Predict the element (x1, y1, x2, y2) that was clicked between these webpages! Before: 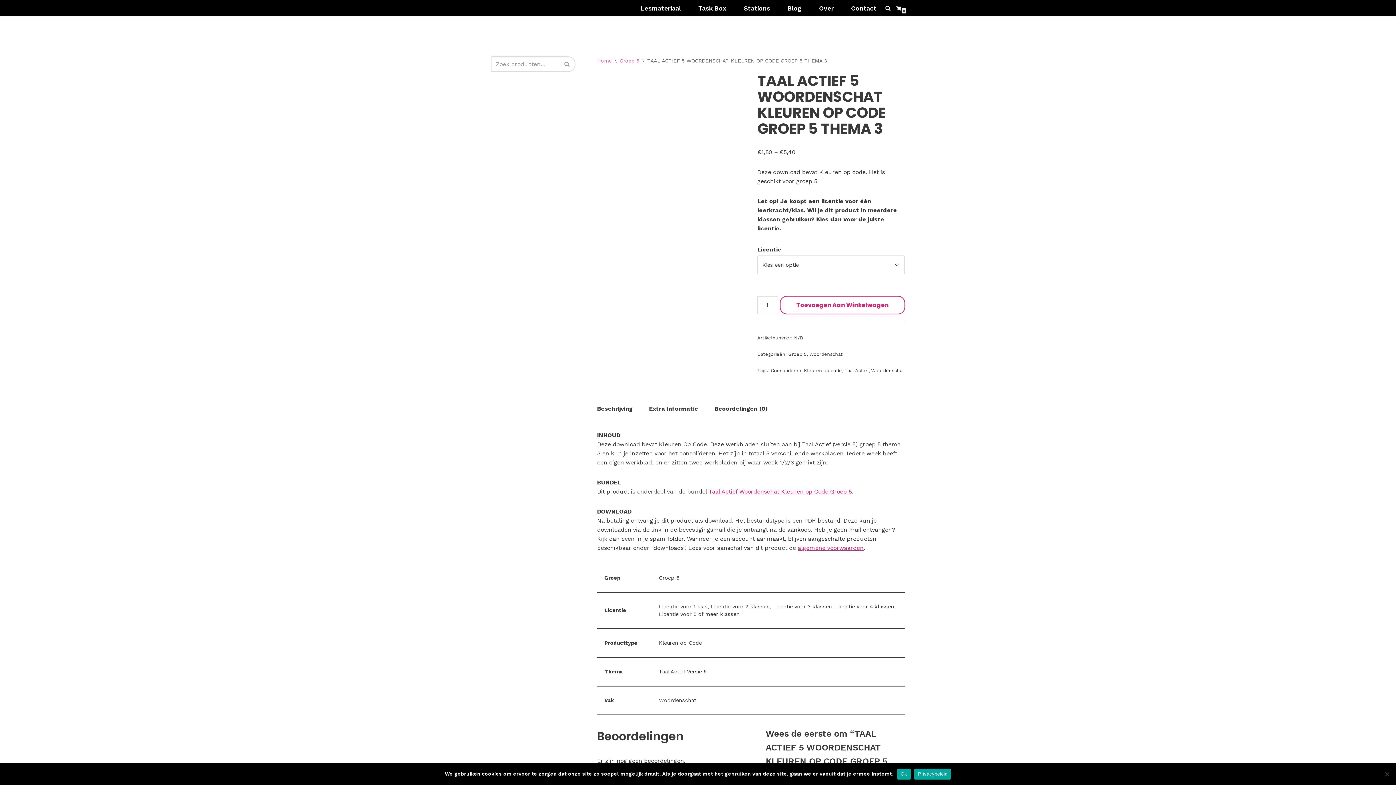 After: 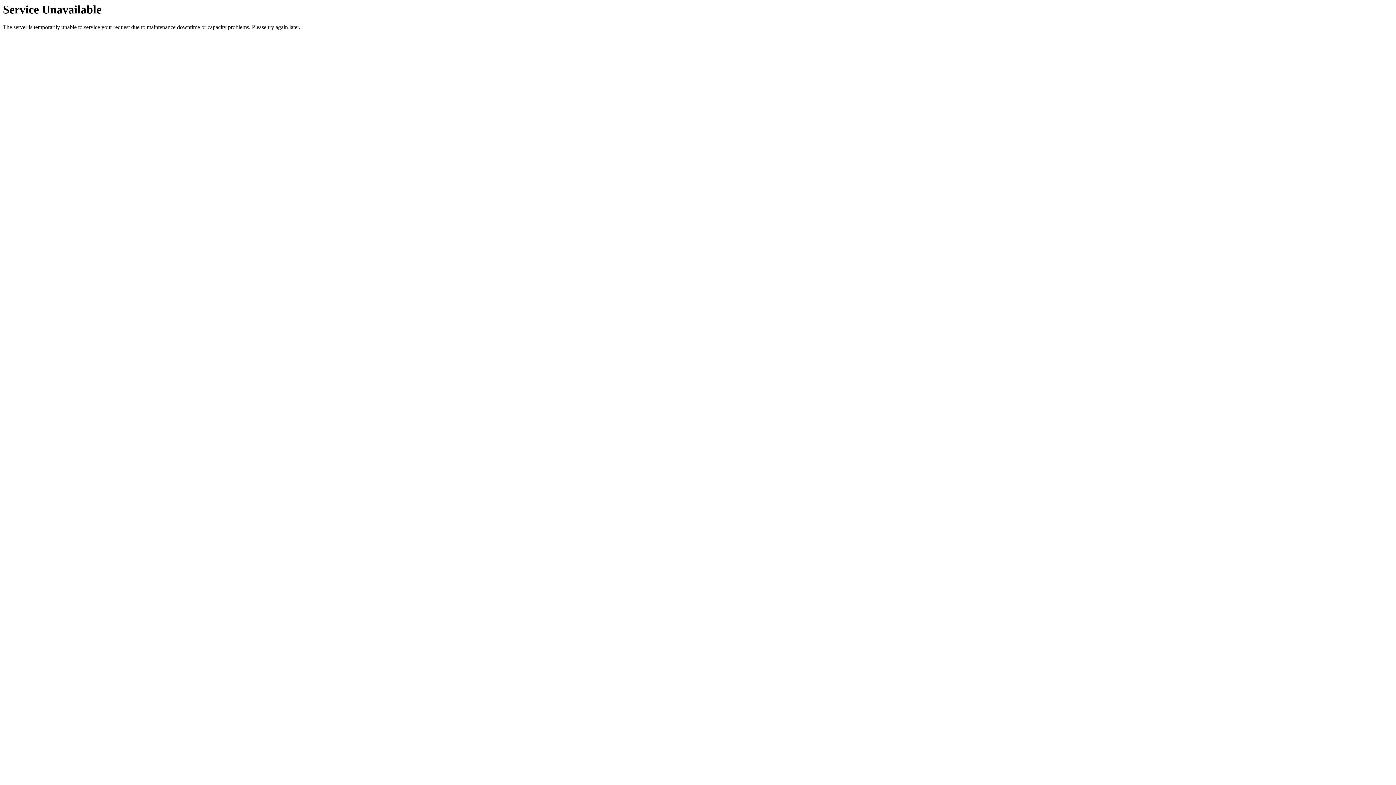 Action: label: Toevoegen Aan Winkelwagen bbox: (780, 296, 905, 314)